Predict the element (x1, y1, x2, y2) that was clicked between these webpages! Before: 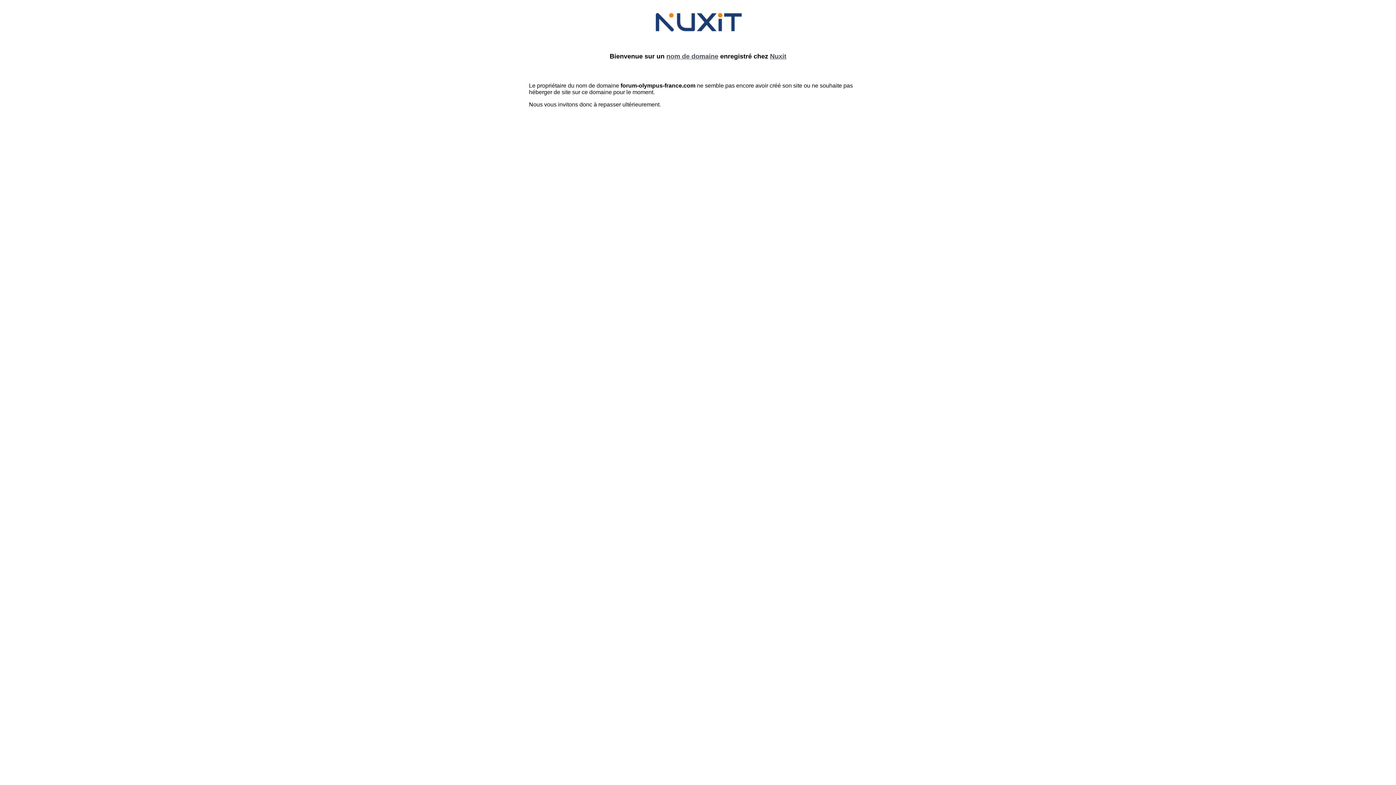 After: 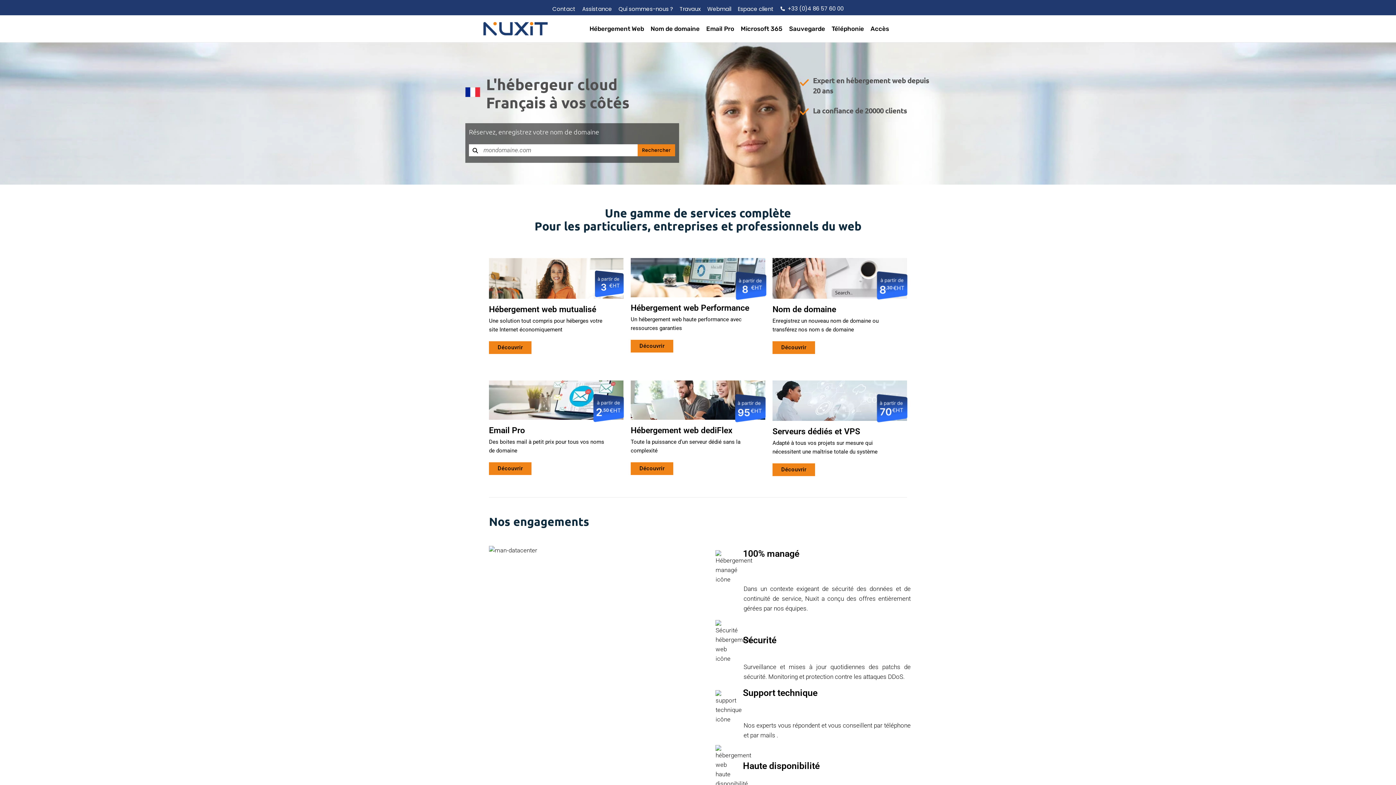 Action: bbox: (770, 52, 786, 60) label: Nuxit